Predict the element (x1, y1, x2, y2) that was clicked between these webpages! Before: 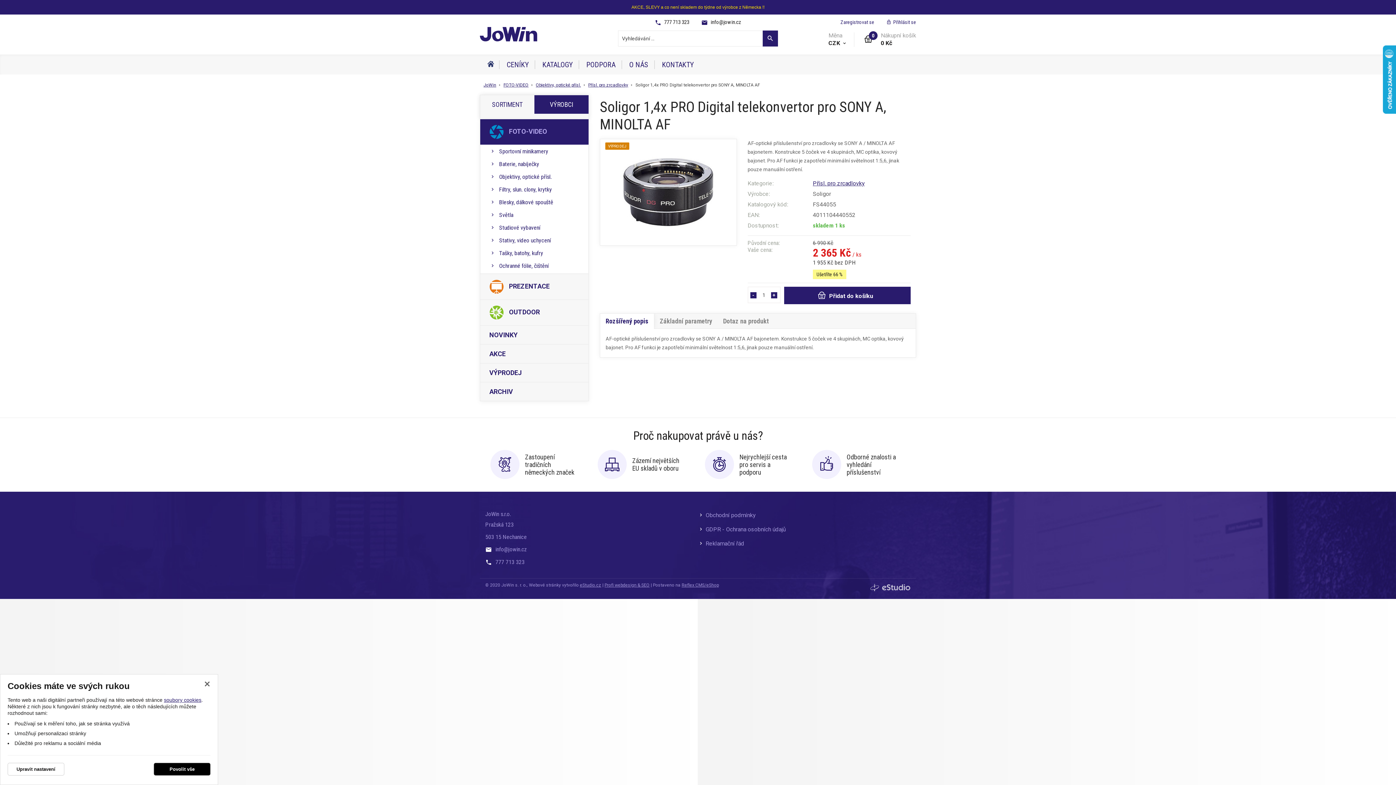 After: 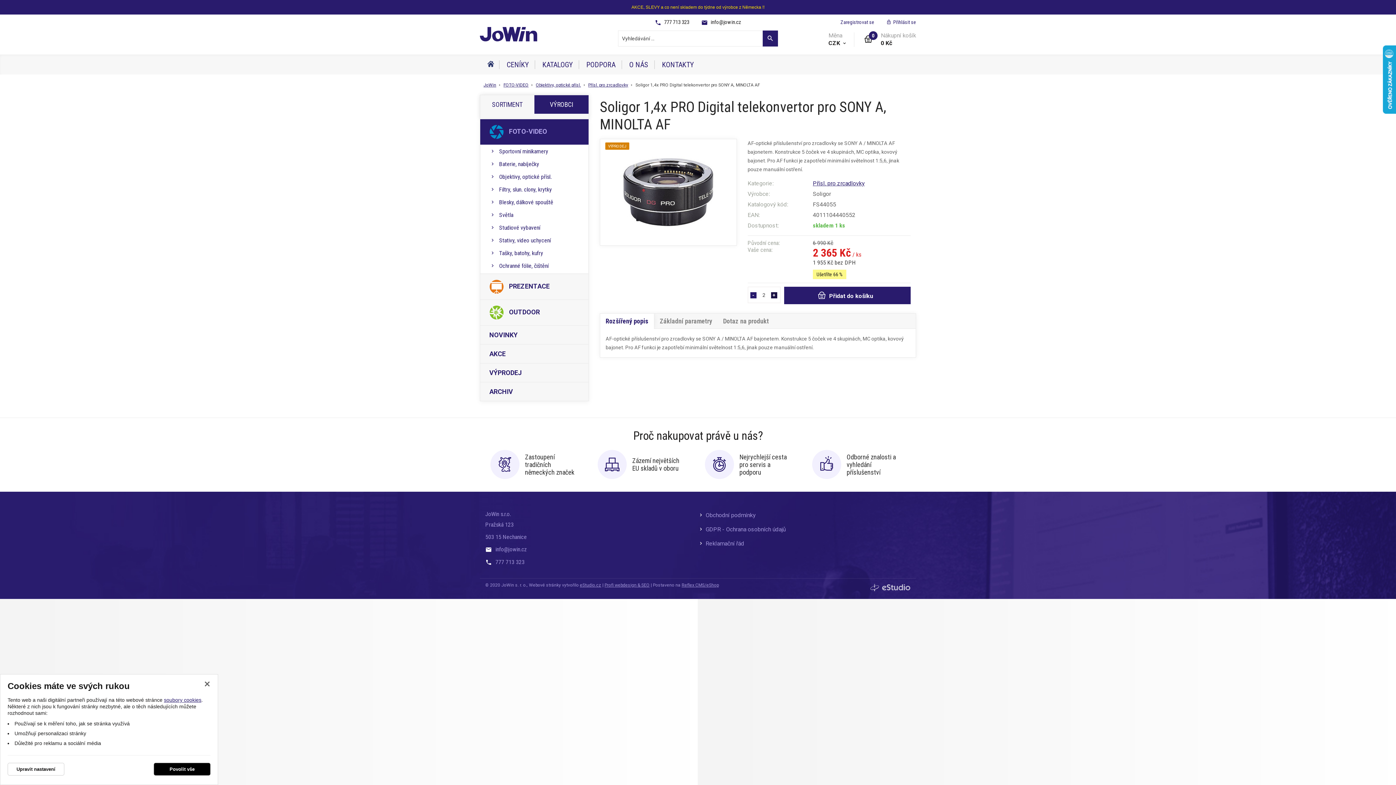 Action: bbox: (771, 292, 777, 298) label: +